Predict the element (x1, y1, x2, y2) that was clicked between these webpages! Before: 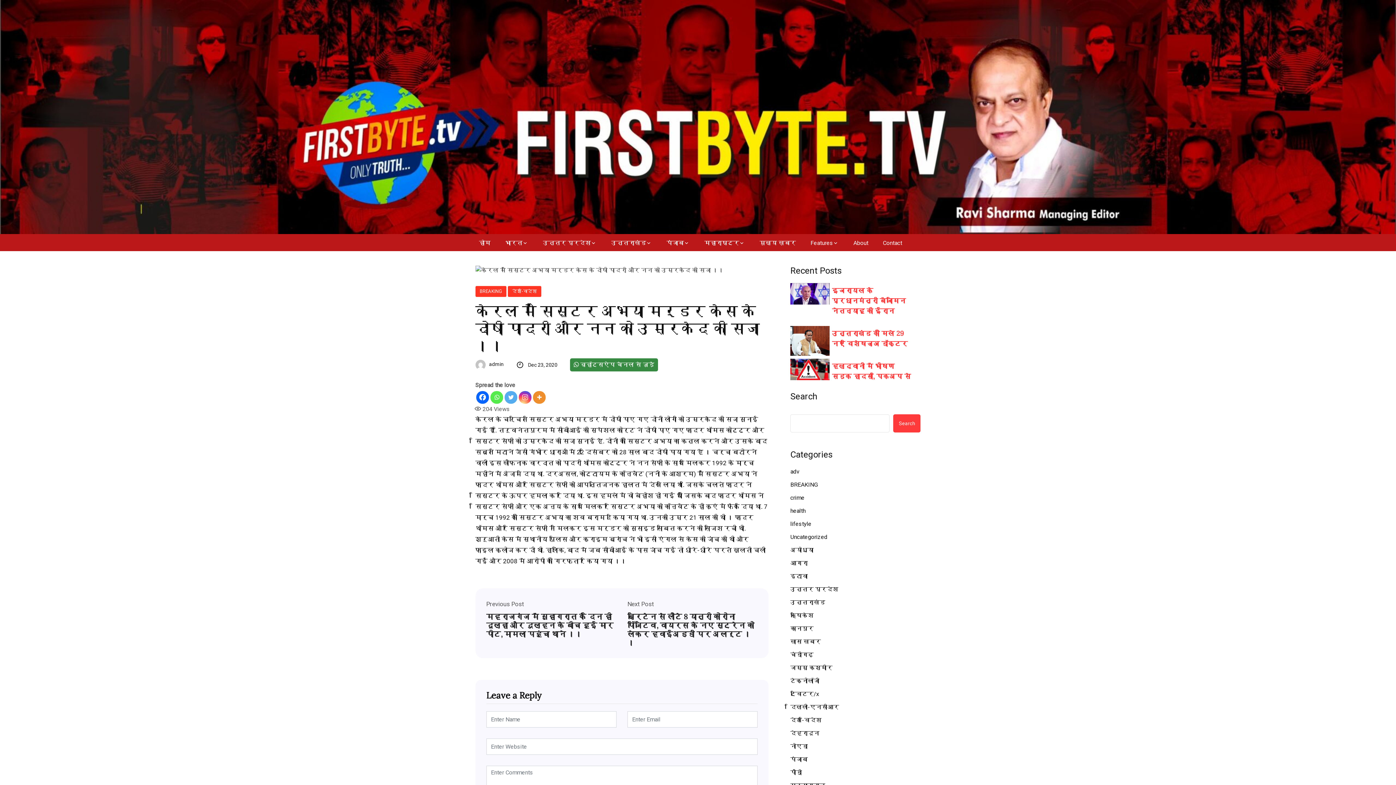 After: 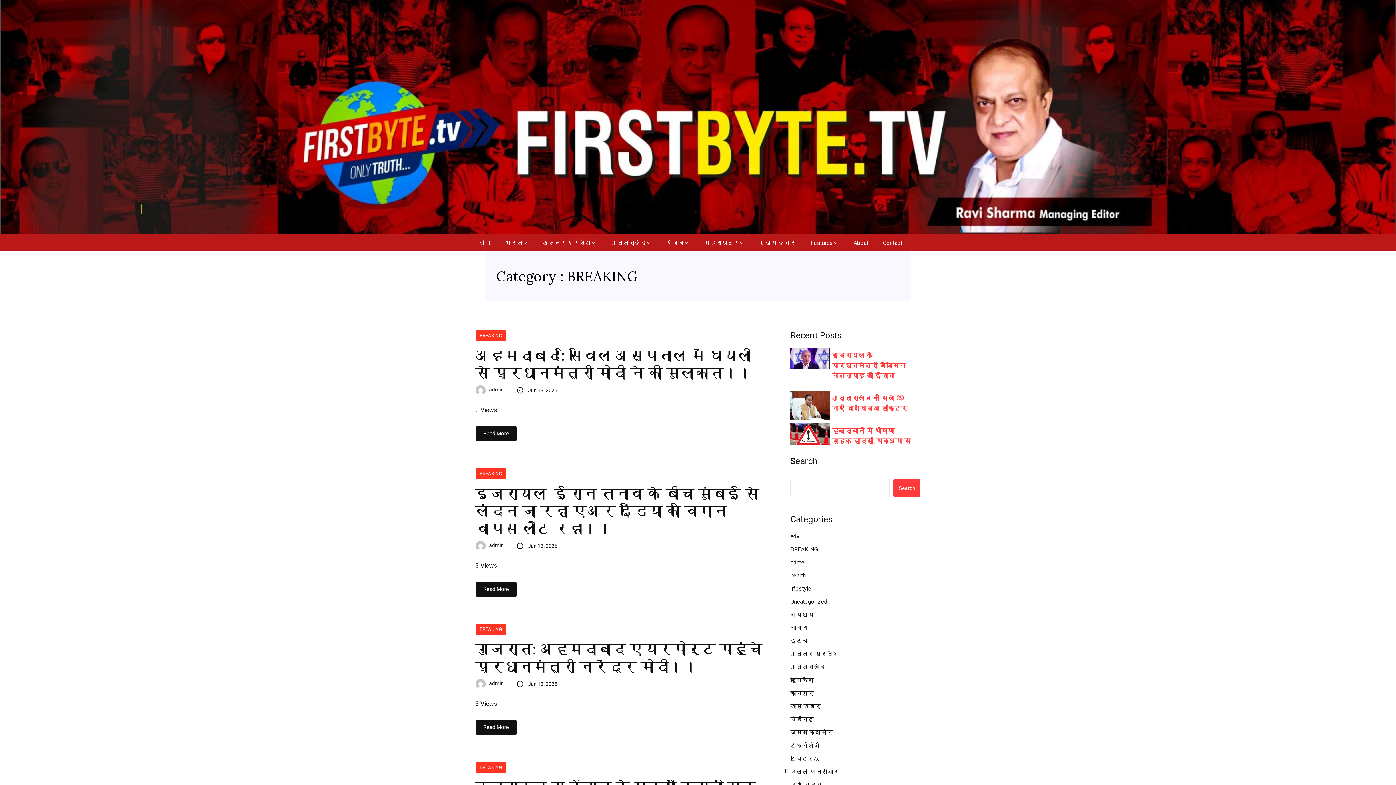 Action: label: BREAKING bbox: (475, 286, 506, 296)